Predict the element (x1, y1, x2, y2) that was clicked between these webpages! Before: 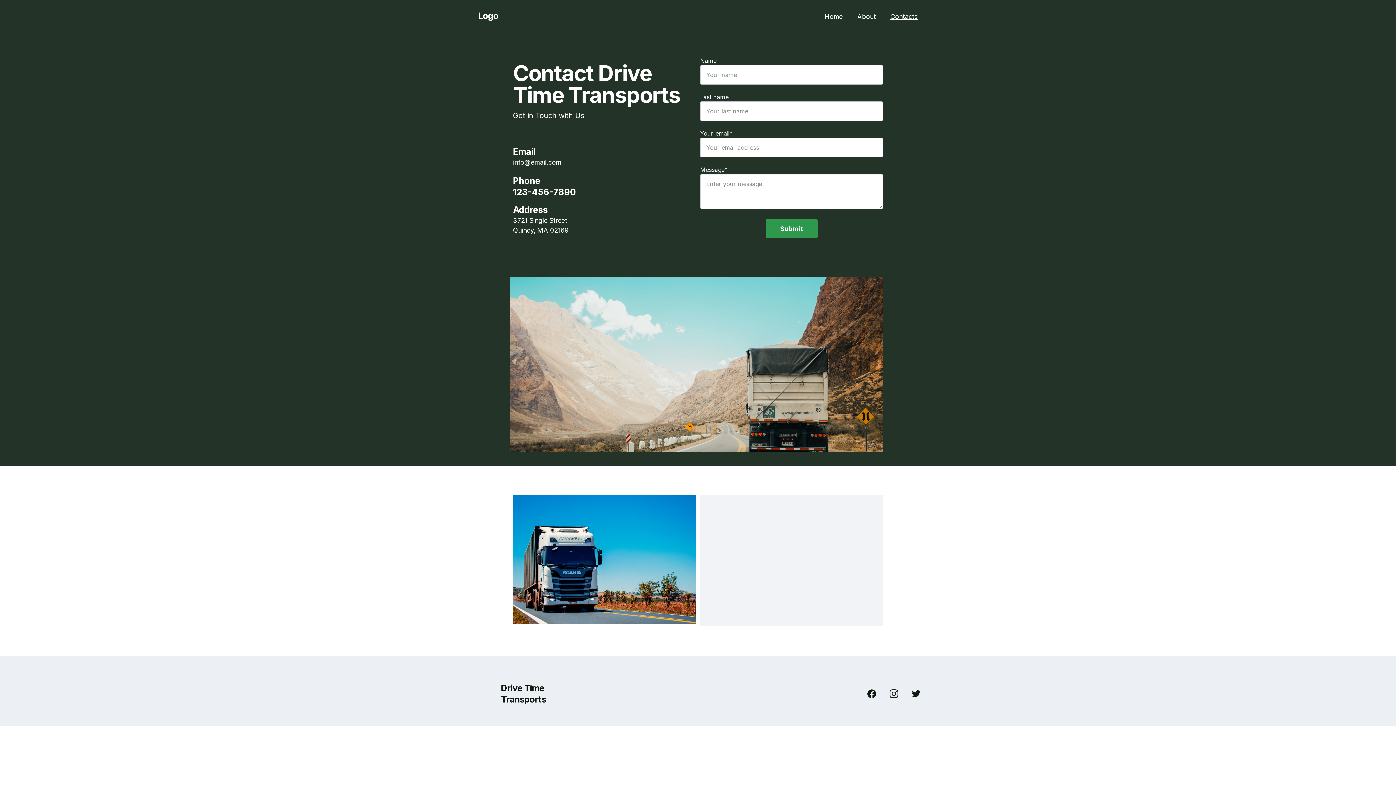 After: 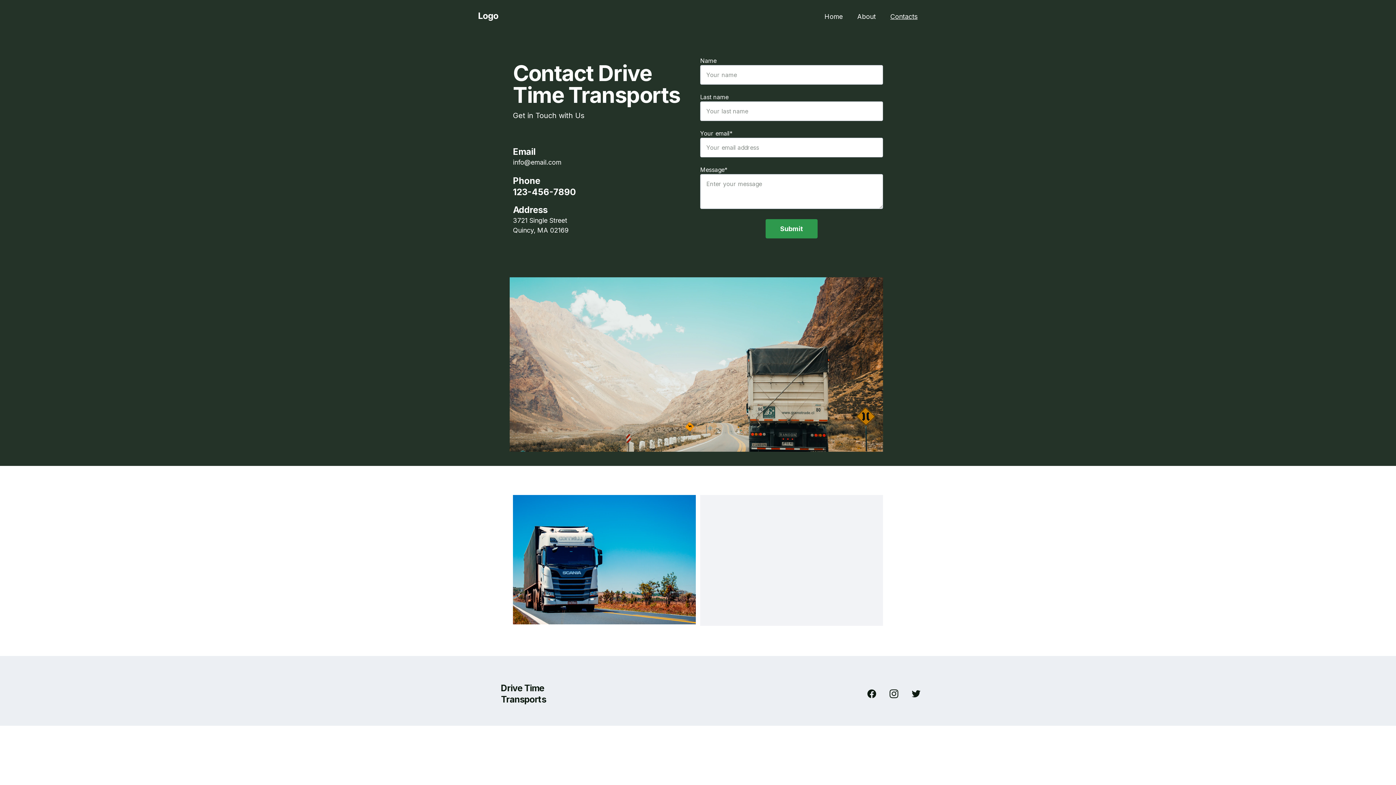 Action: bbox: (867, 689, 883, 698)